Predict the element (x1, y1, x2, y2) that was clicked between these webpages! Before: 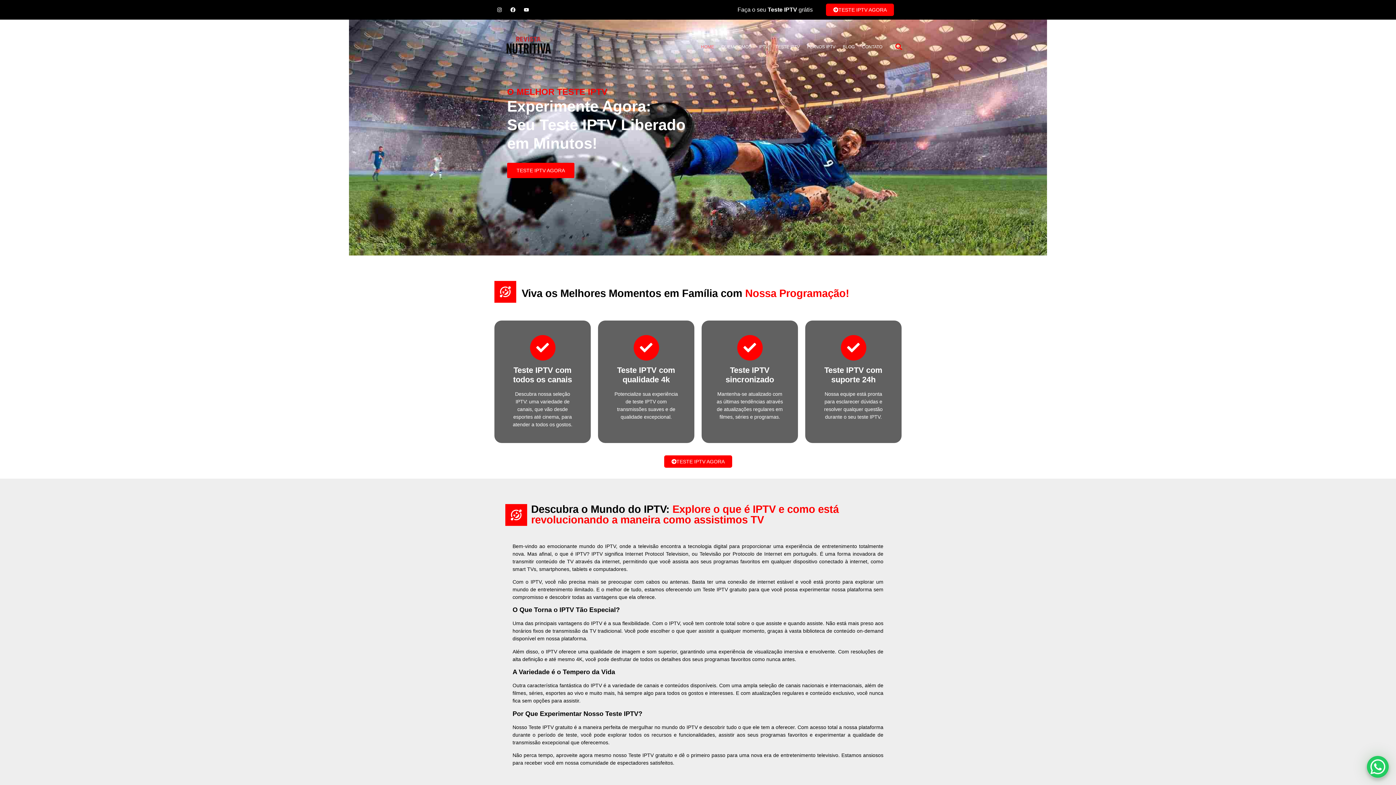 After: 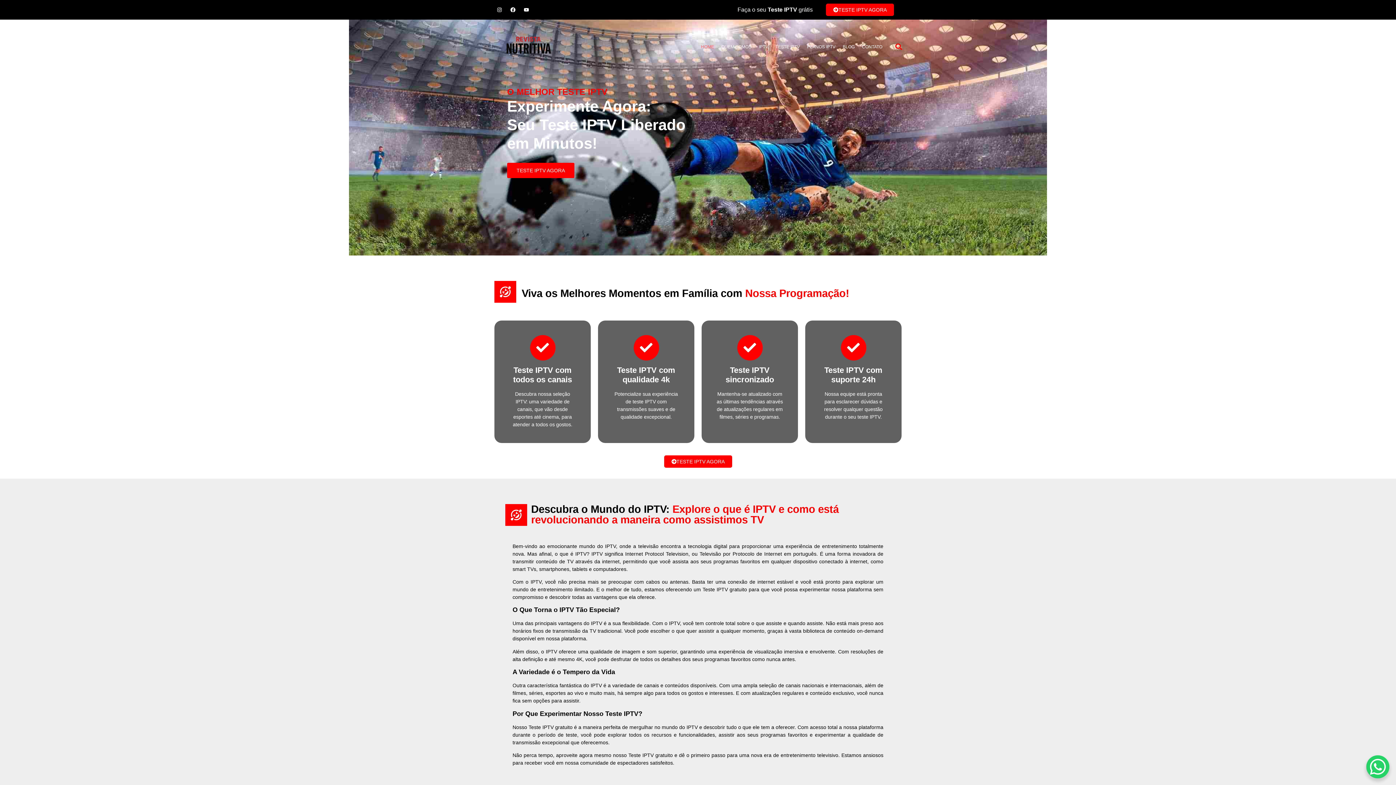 Action: bbox: (1367, 756, 1389, 778) label: WhatsApp Chat Button